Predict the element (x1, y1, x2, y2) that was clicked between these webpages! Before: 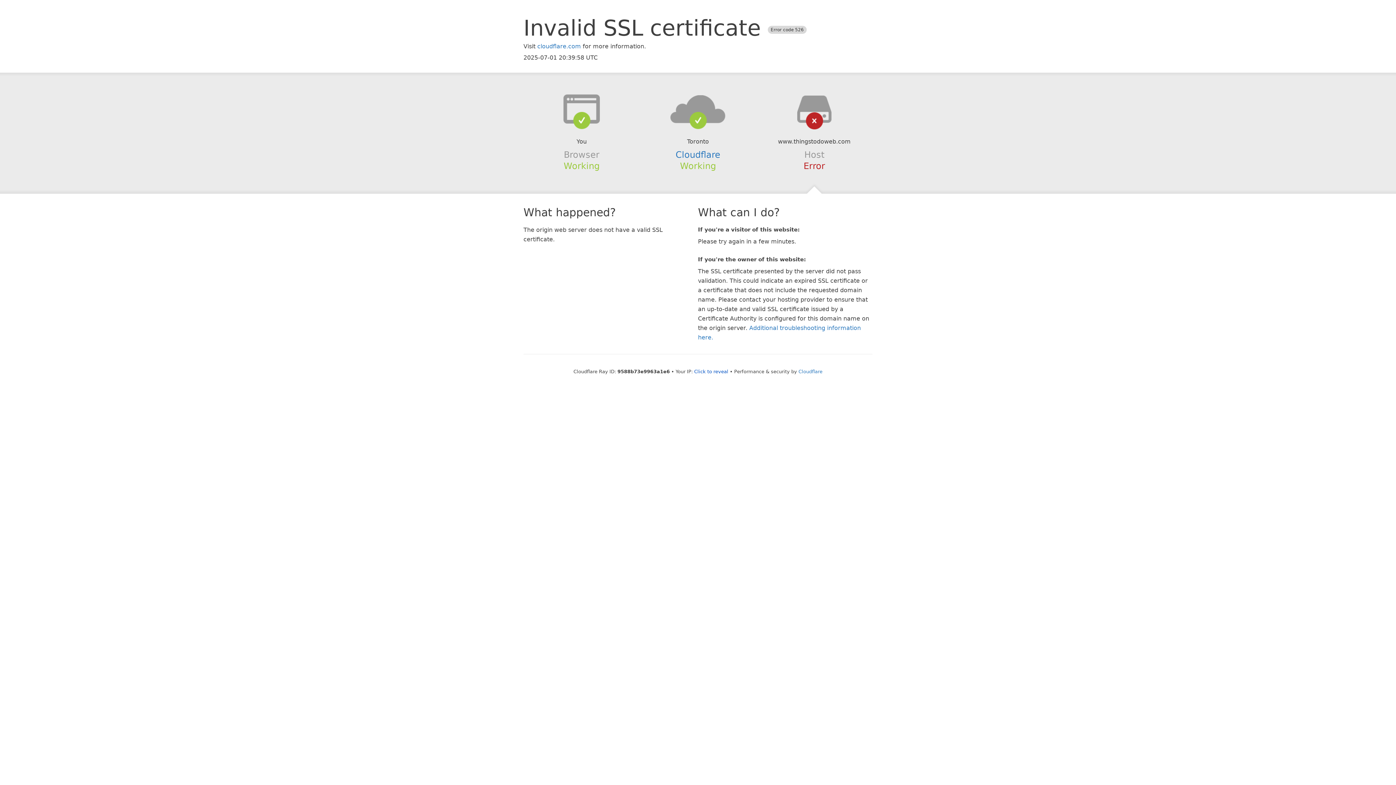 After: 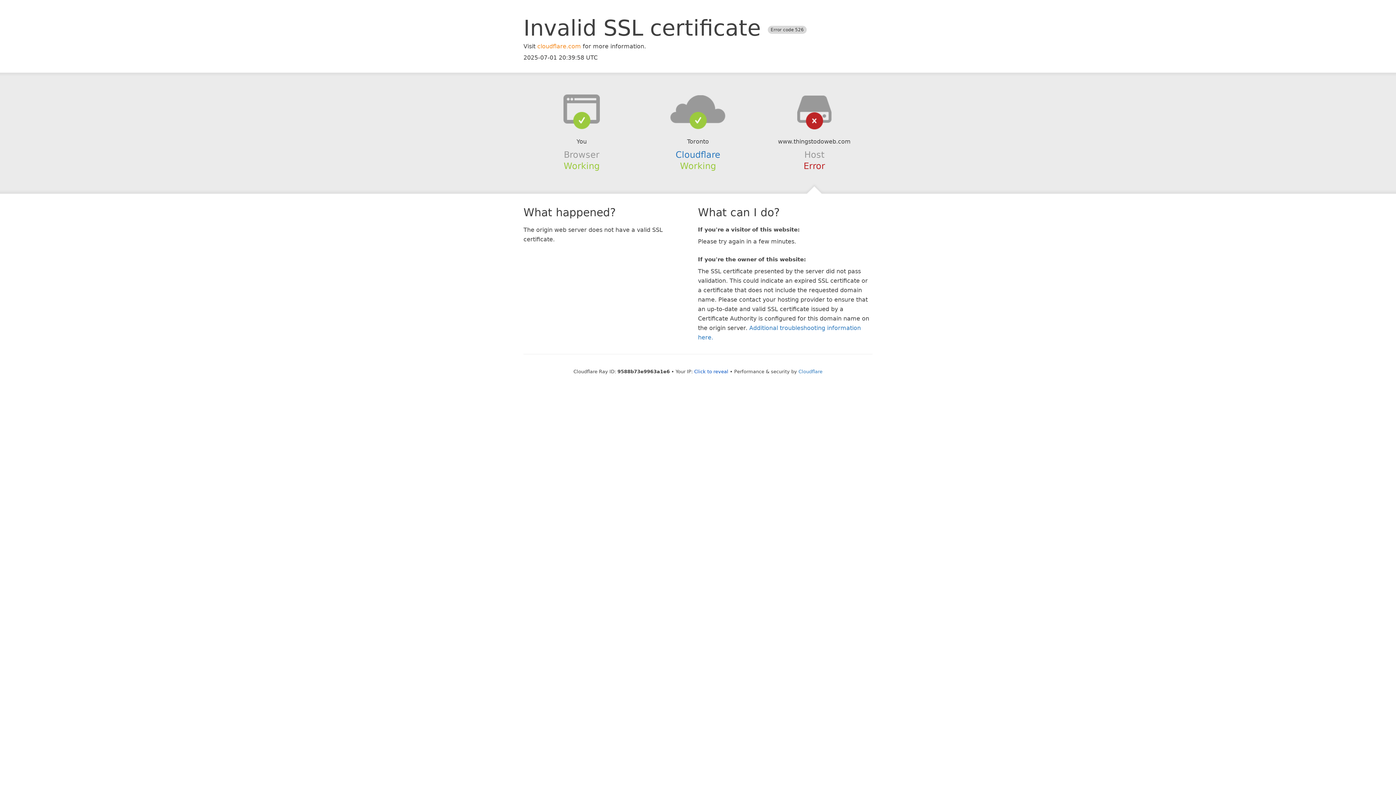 Action: label: cloudflare.com bbox: (537, 42, 581, 49)